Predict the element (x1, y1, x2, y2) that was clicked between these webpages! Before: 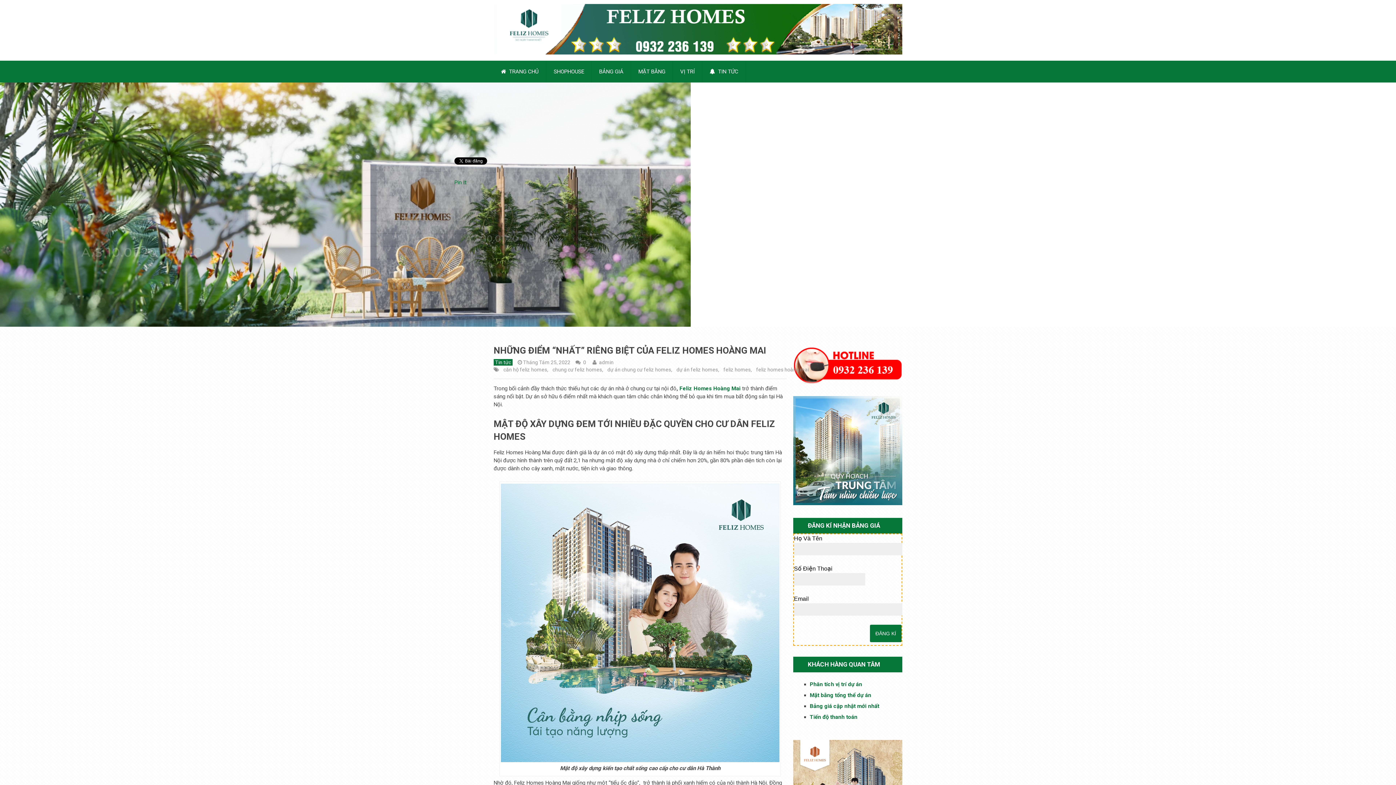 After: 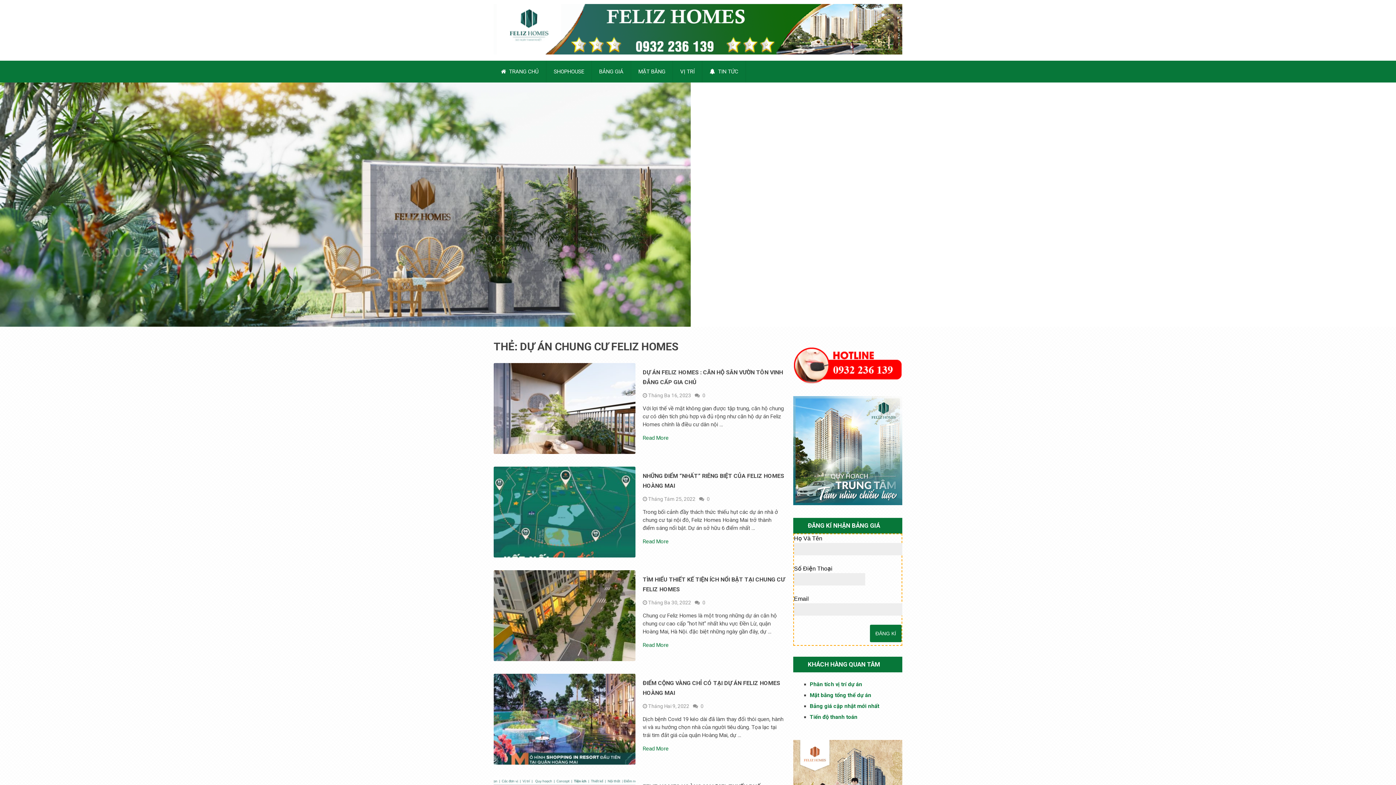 Action: label: dự án chung cư feliz homes bbox: (606, 366, 671, 373)